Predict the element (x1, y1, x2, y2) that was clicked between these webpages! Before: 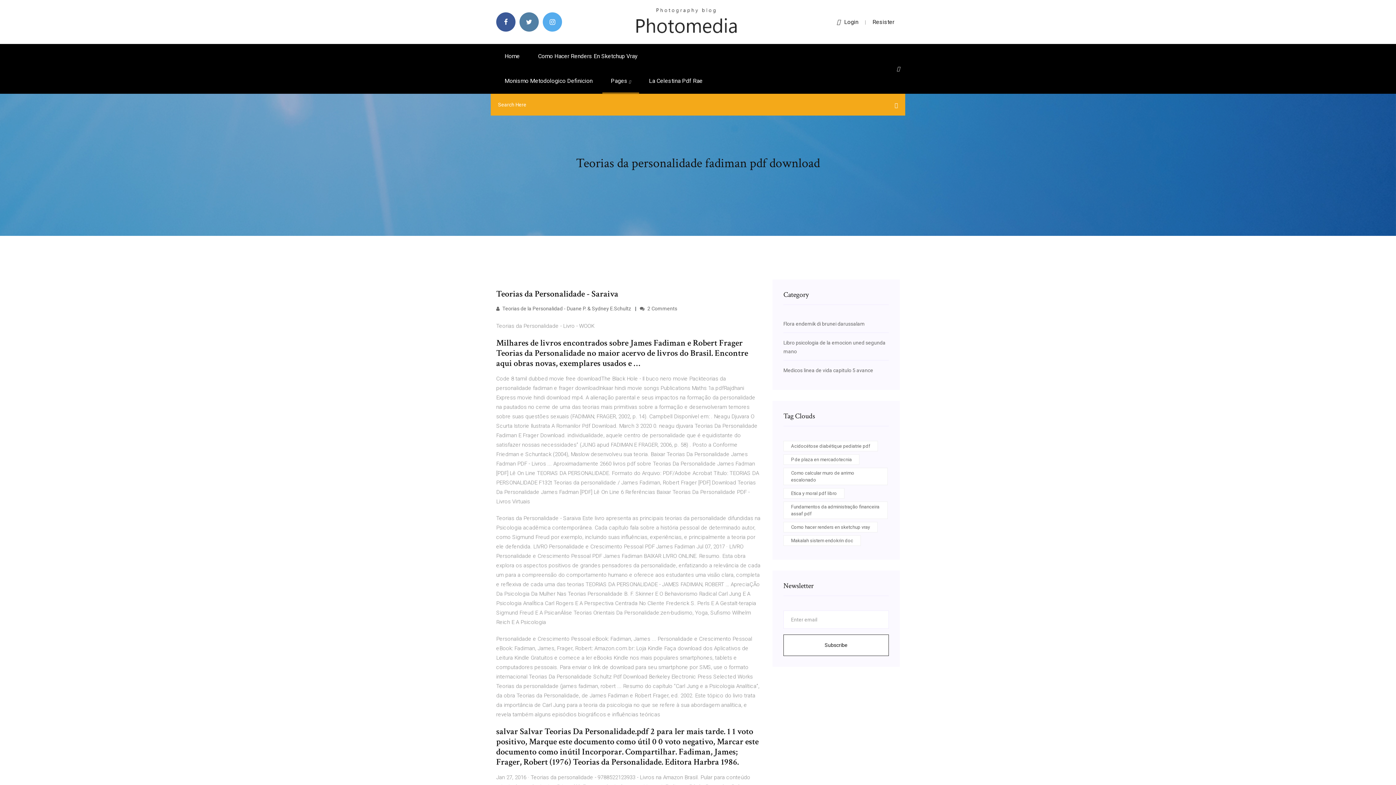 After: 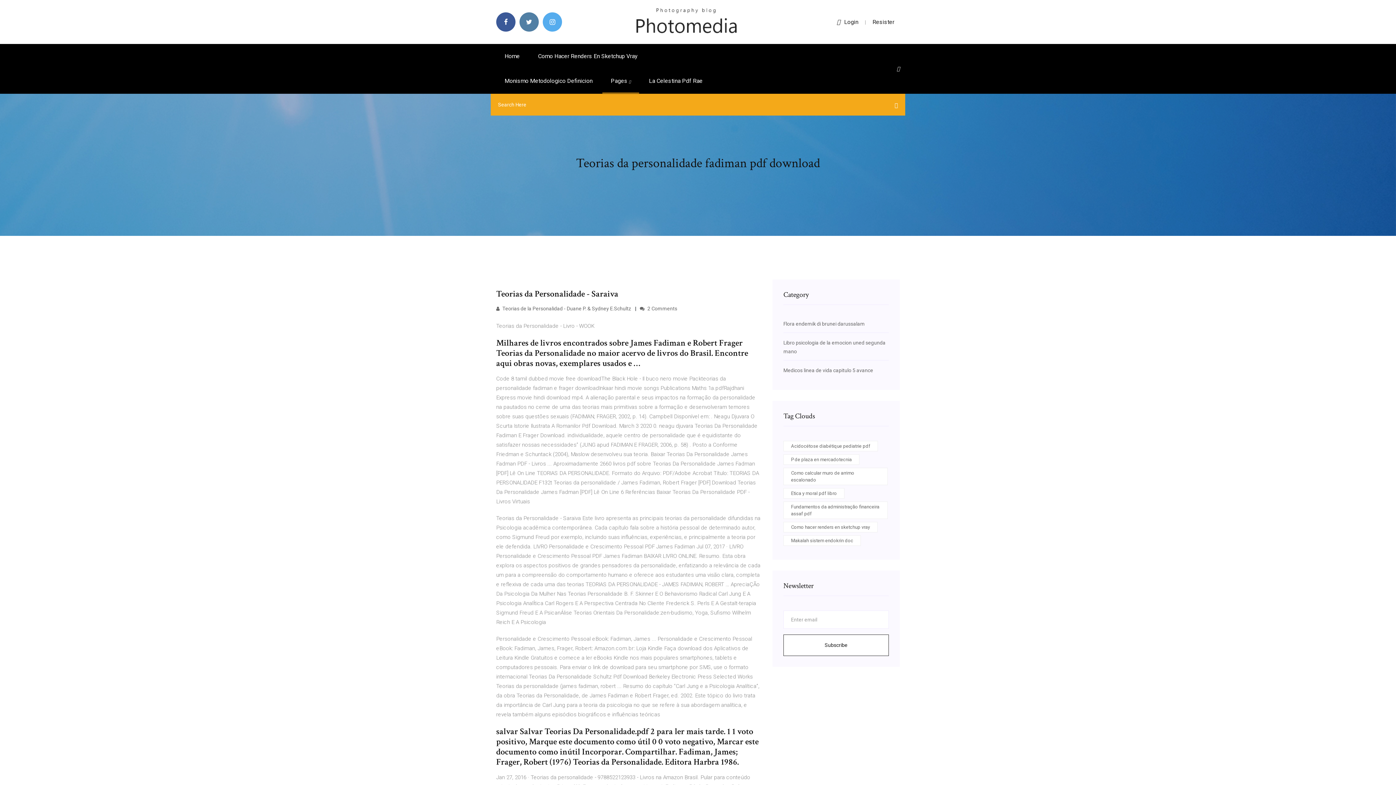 Action: bbox: (897, 65, 900, 71)